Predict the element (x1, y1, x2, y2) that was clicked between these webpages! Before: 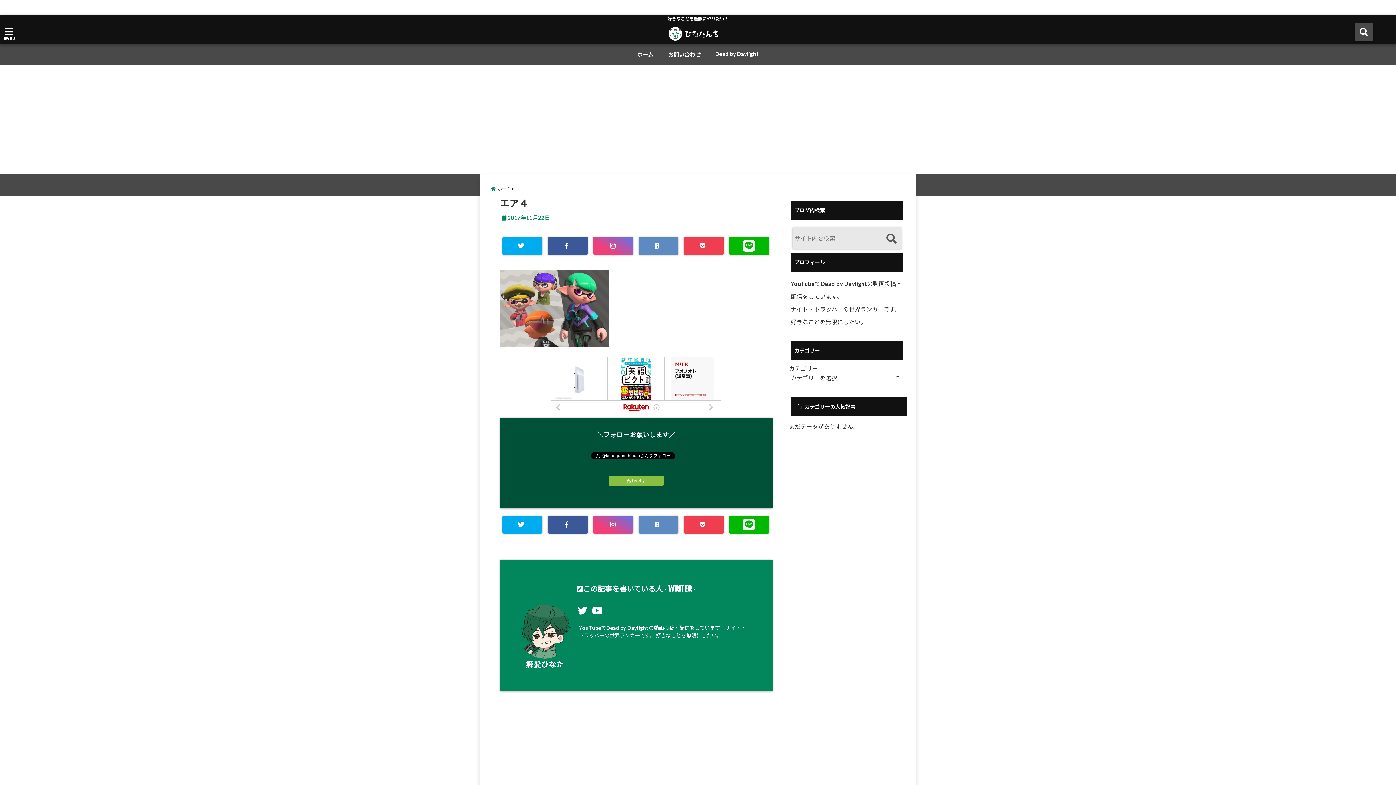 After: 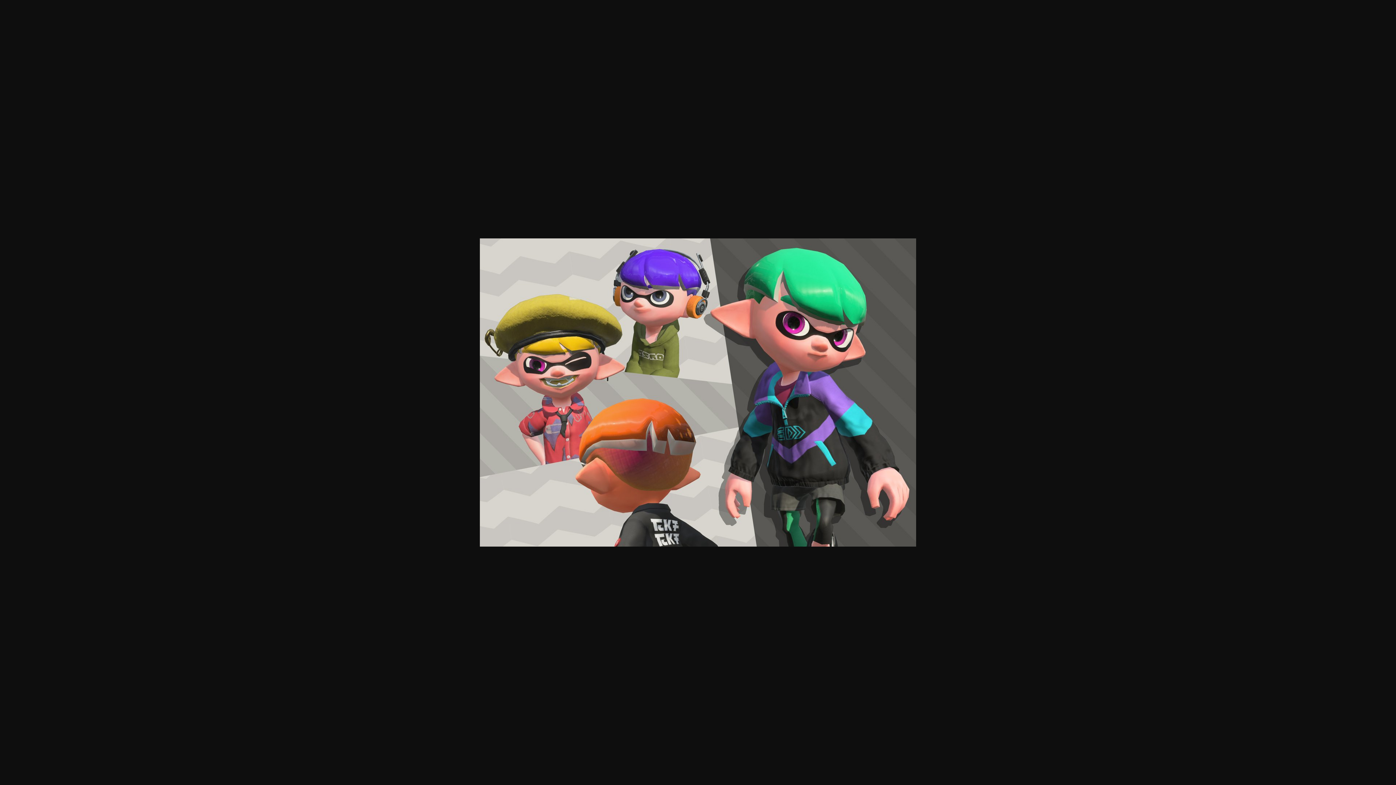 Action: bbox: (500, 337, 609, 344)